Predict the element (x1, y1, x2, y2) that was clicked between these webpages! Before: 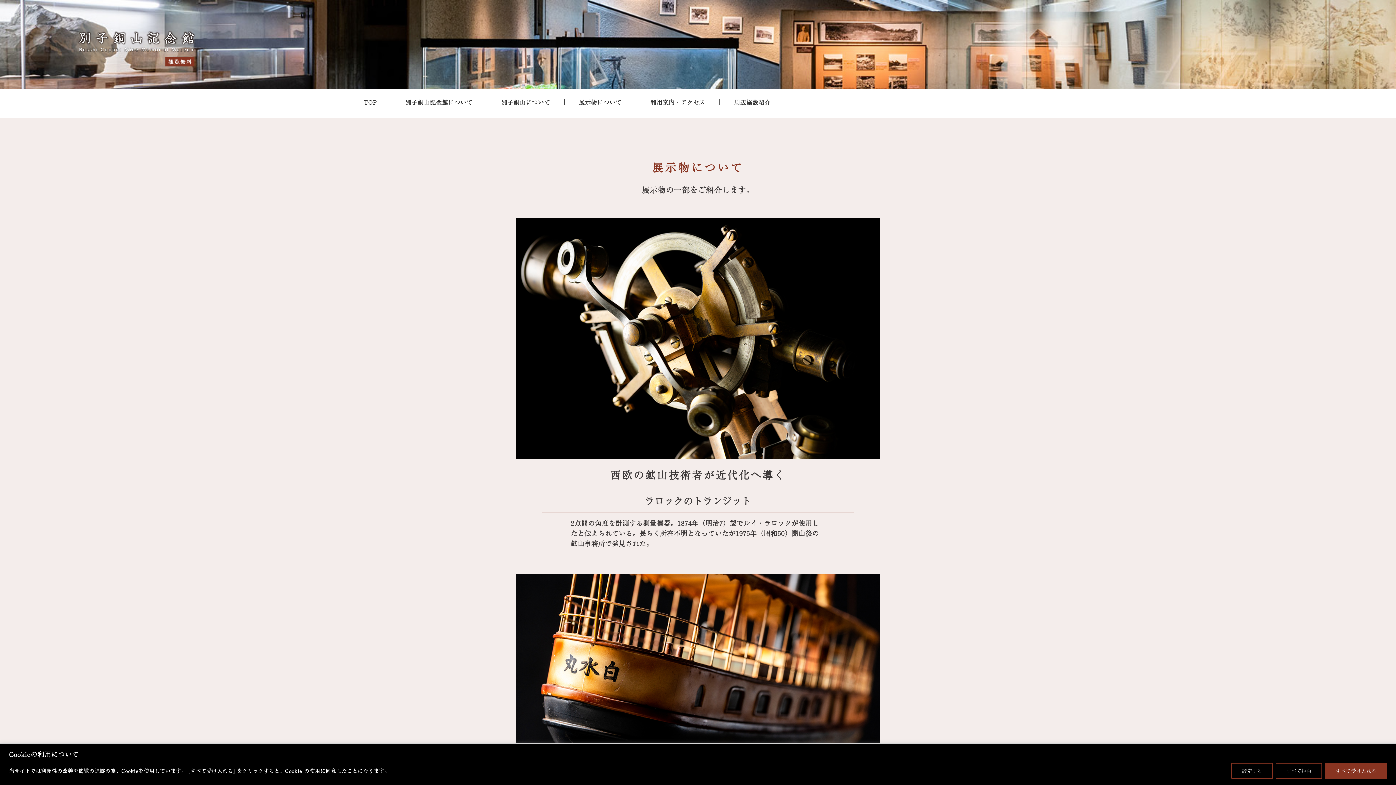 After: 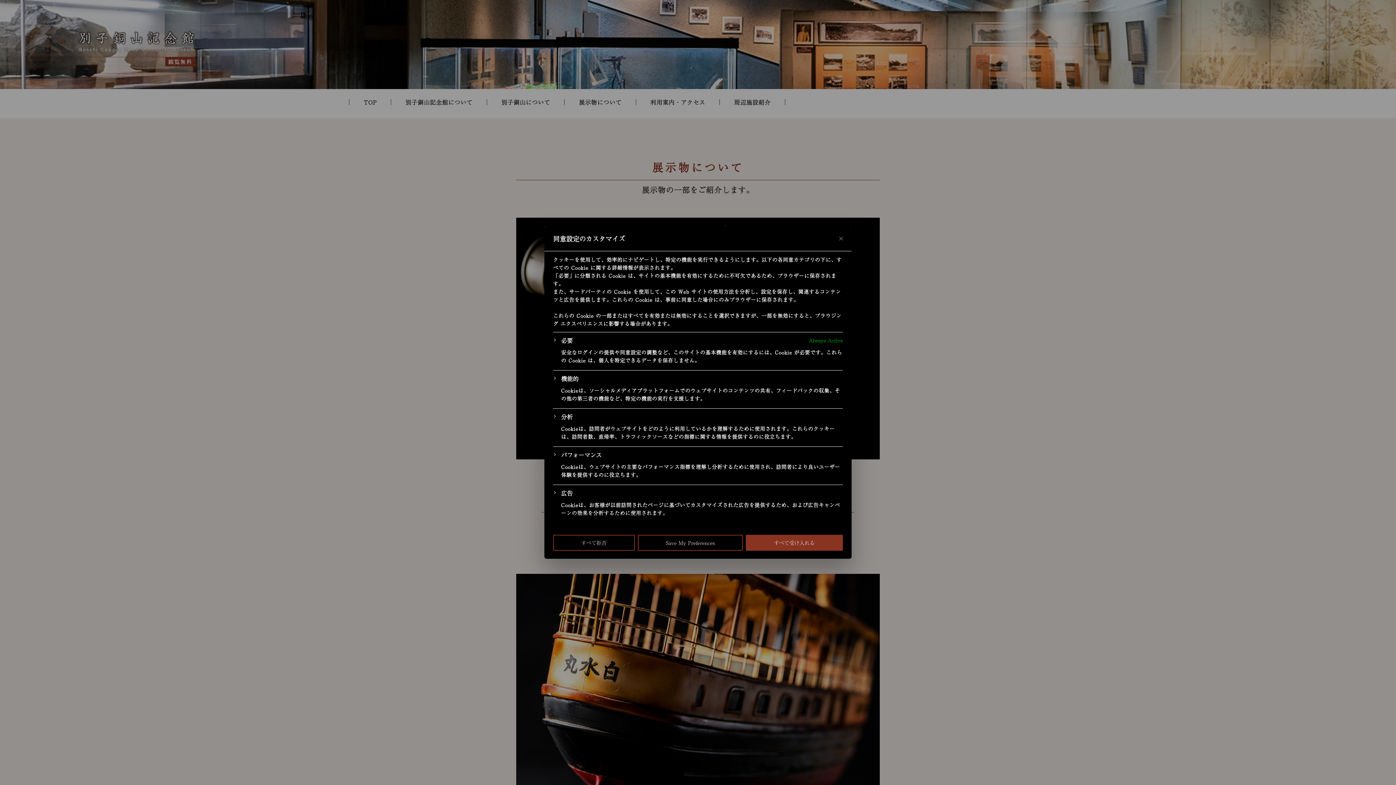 Action: label: 設定する bbox: (1231, 763, 1273, 779)